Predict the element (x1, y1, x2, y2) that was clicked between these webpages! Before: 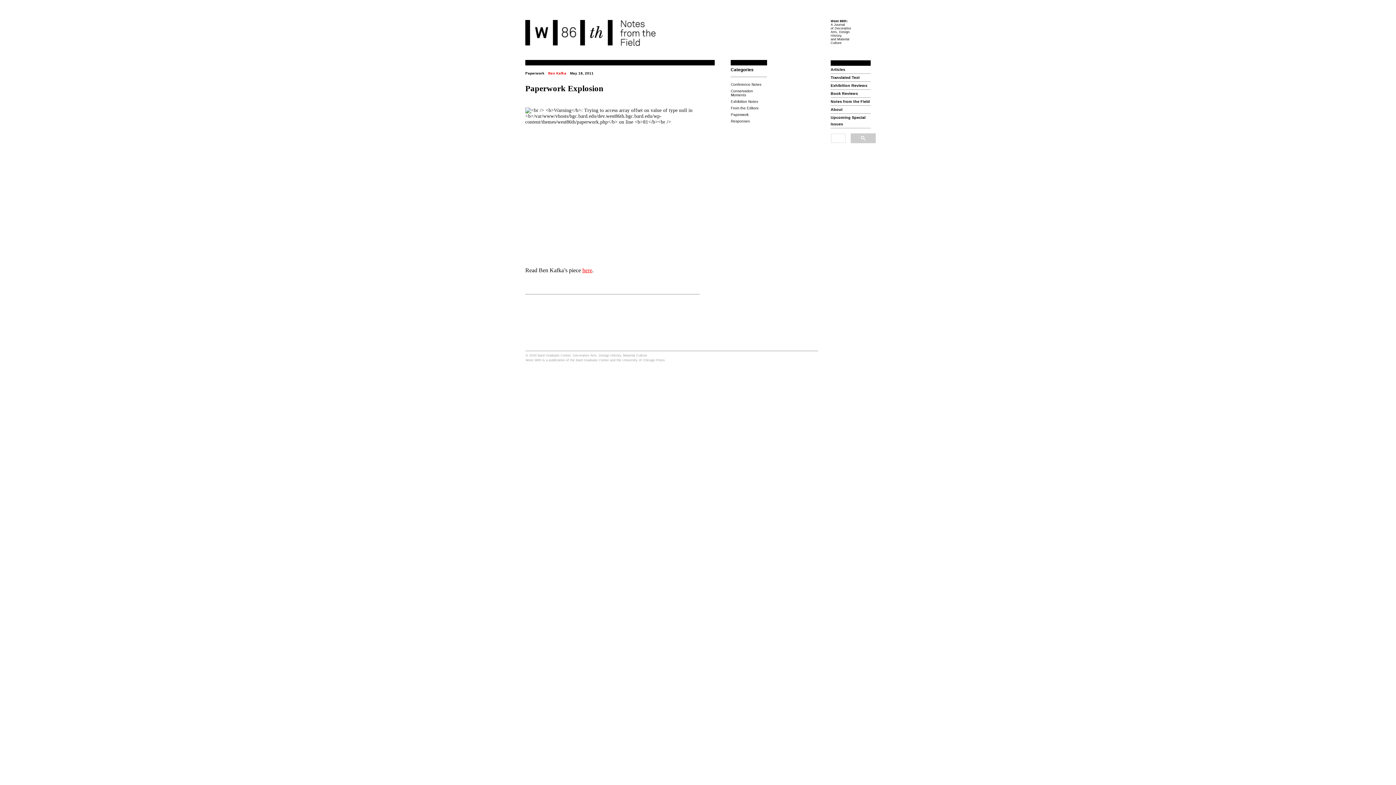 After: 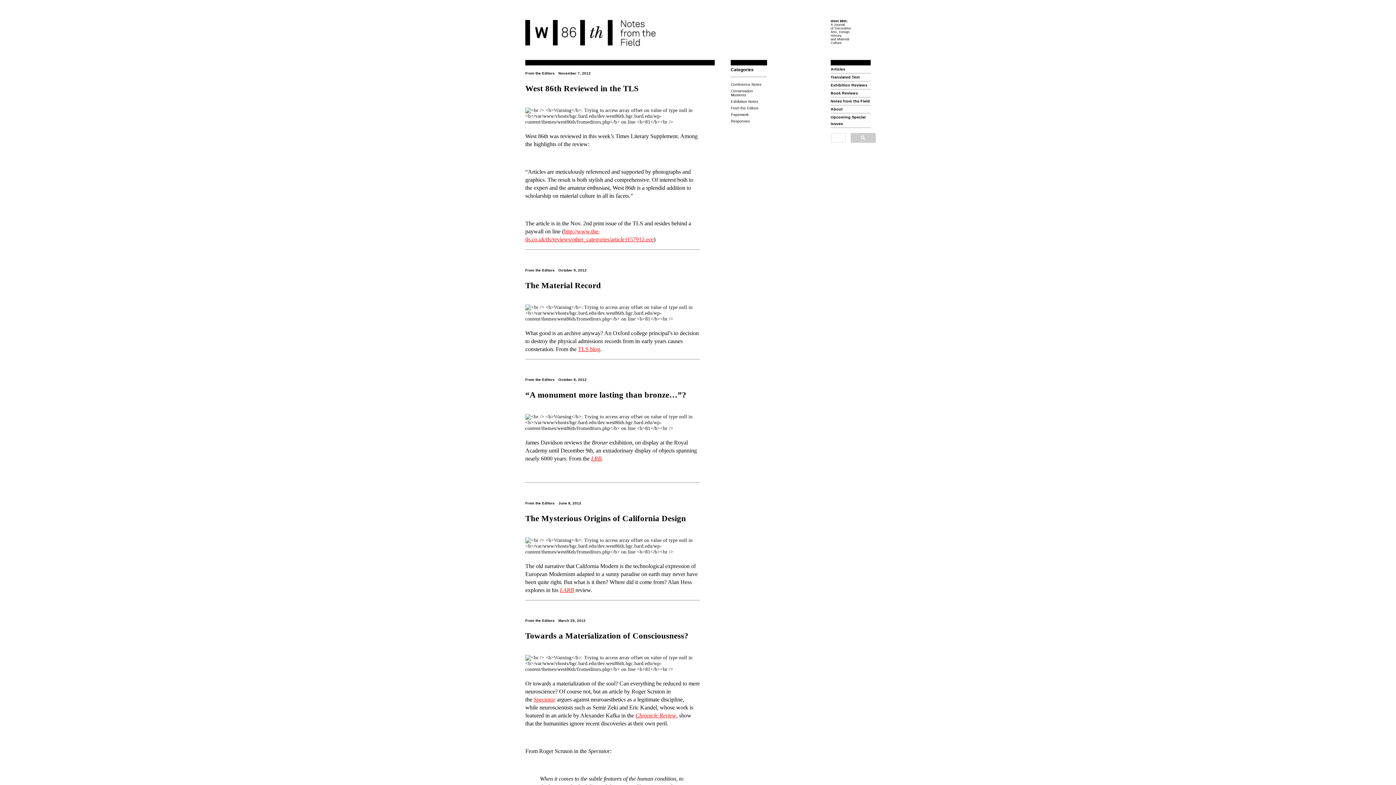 Action: bbox: (731, 106, 758, 110) label: From the Editors